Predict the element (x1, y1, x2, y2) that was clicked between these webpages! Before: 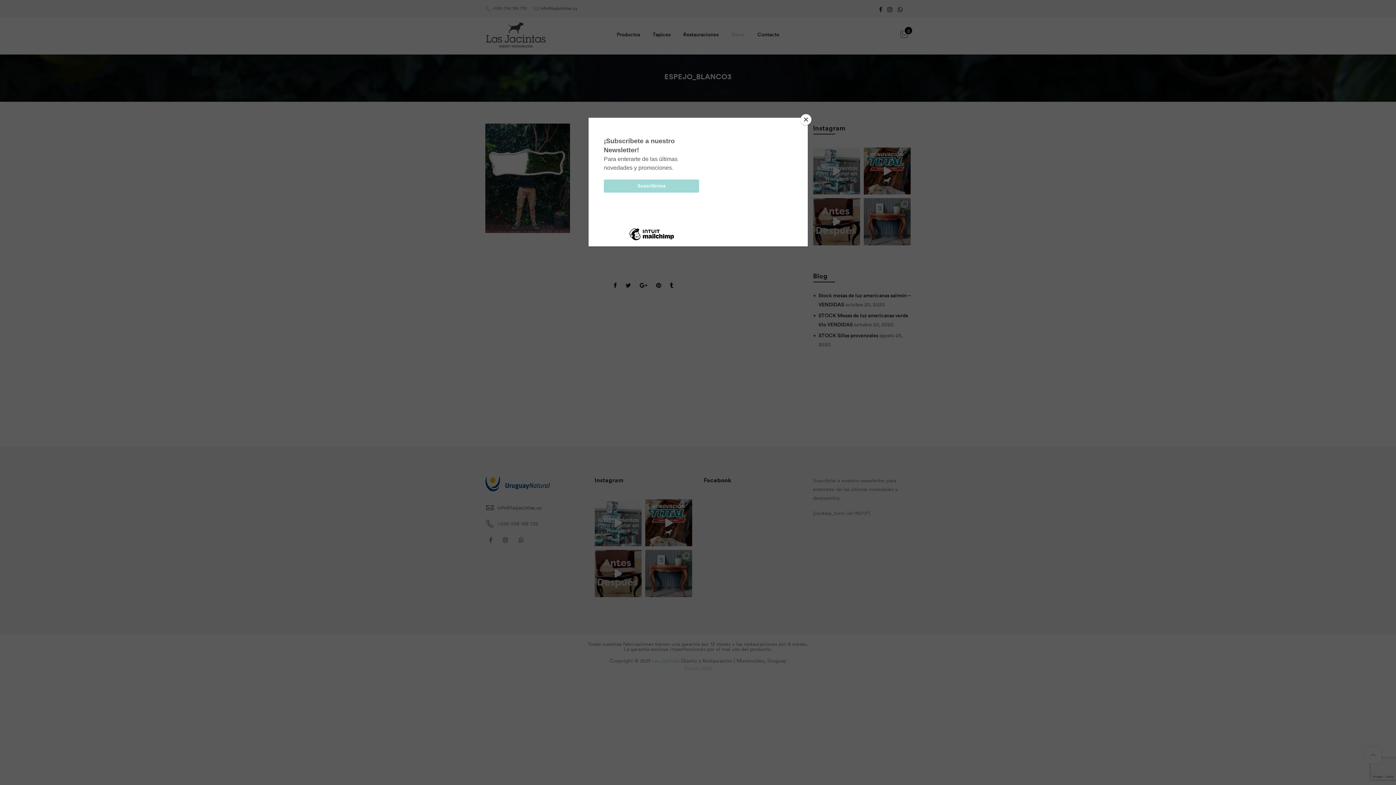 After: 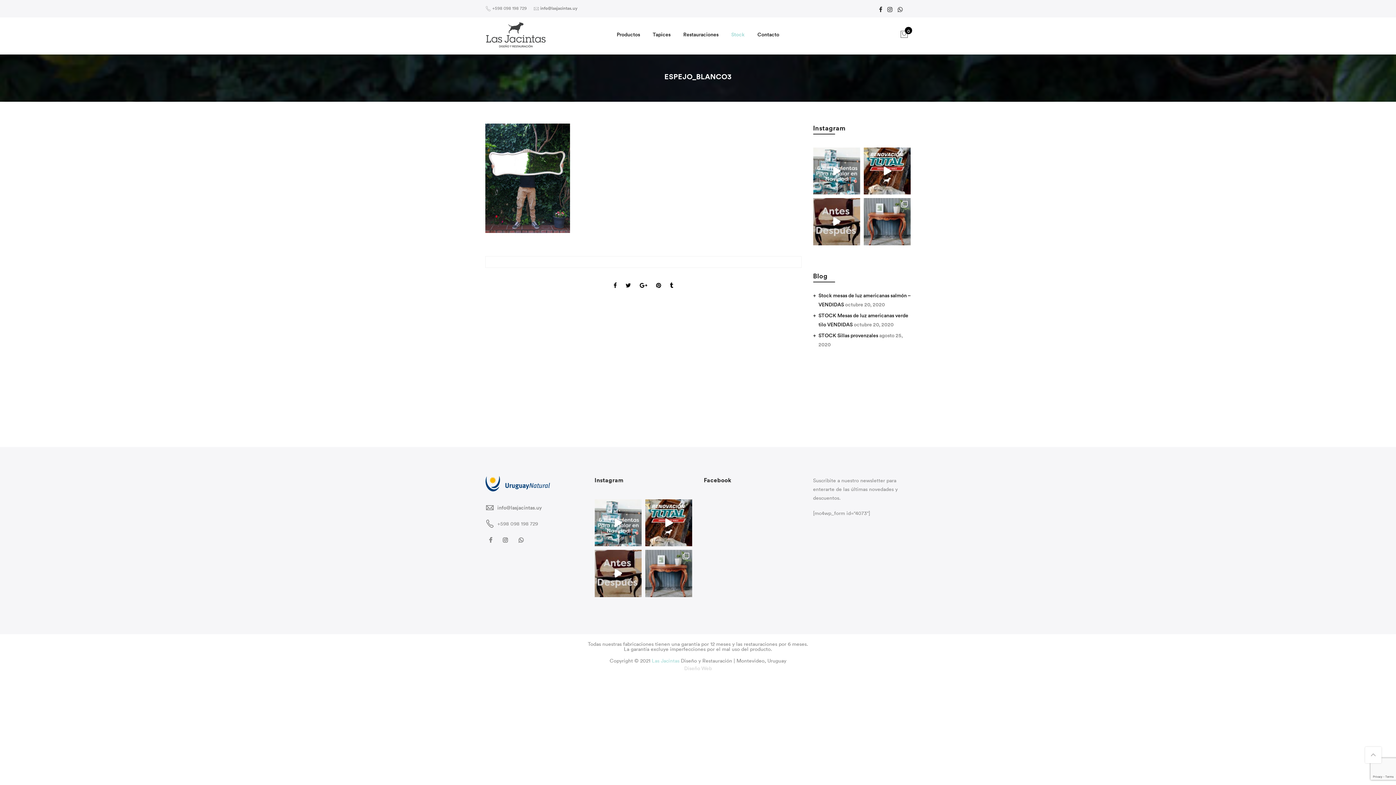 Action: bbox: (800, 114, 811, 125) label: Close